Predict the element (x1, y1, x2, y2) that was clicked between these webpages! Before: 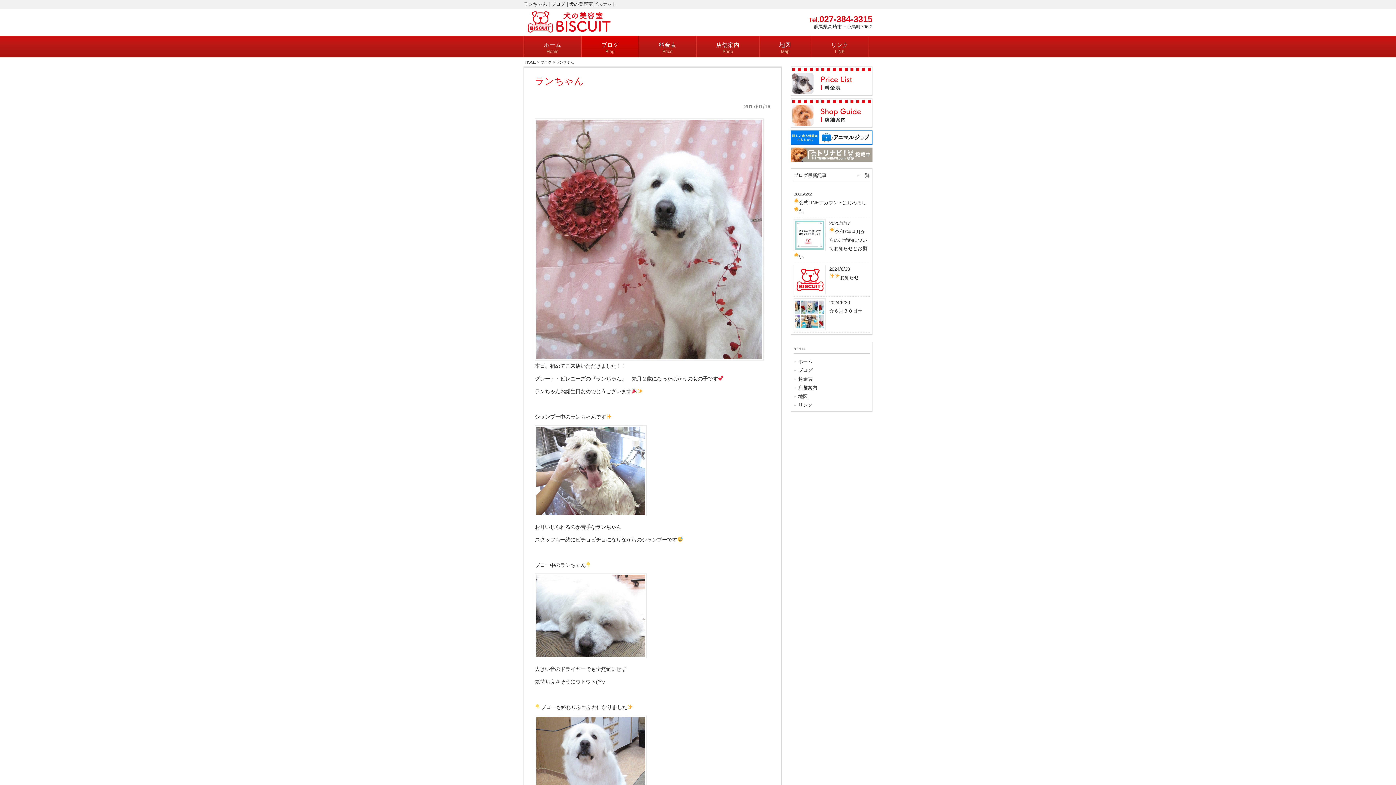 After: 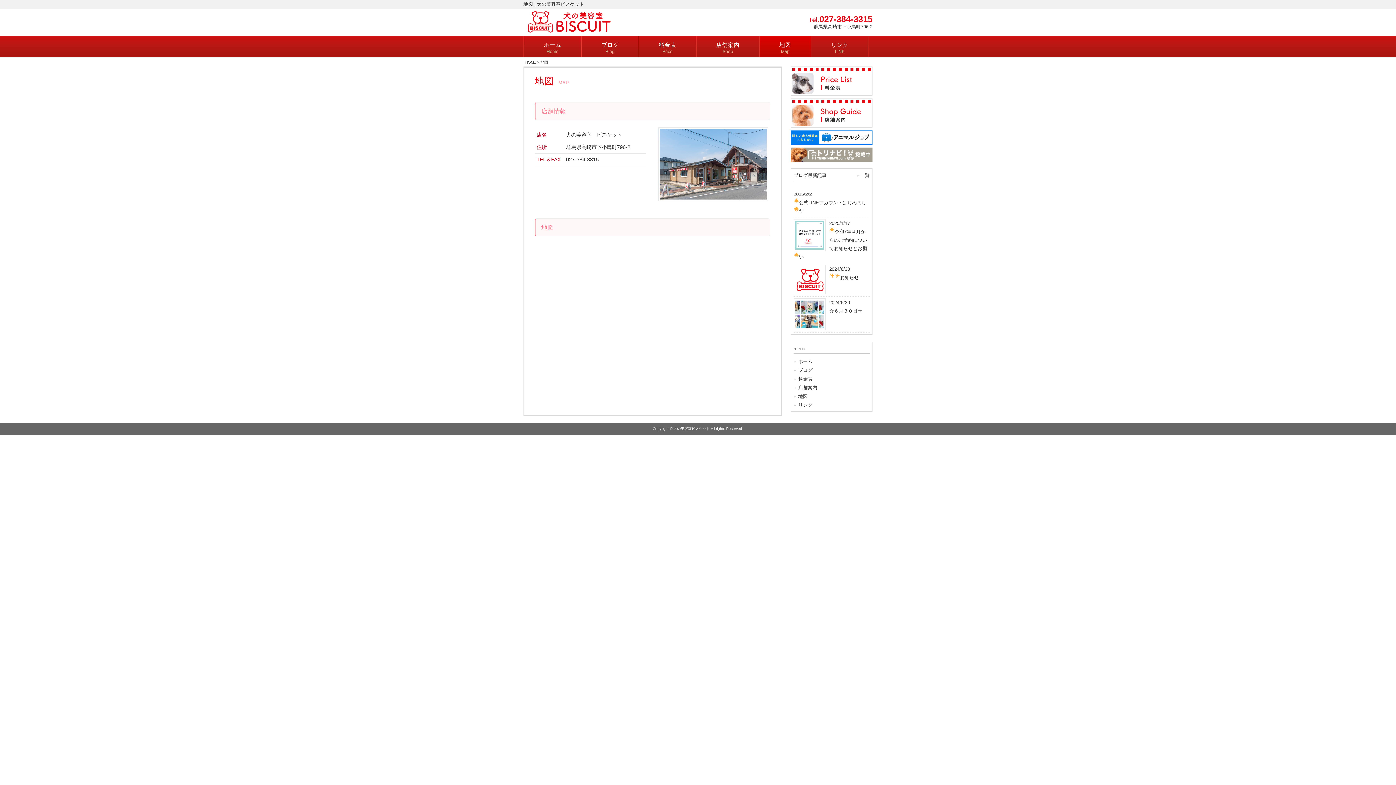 Action: label: 地図
Map bbox: (760, 35, 810, 57)